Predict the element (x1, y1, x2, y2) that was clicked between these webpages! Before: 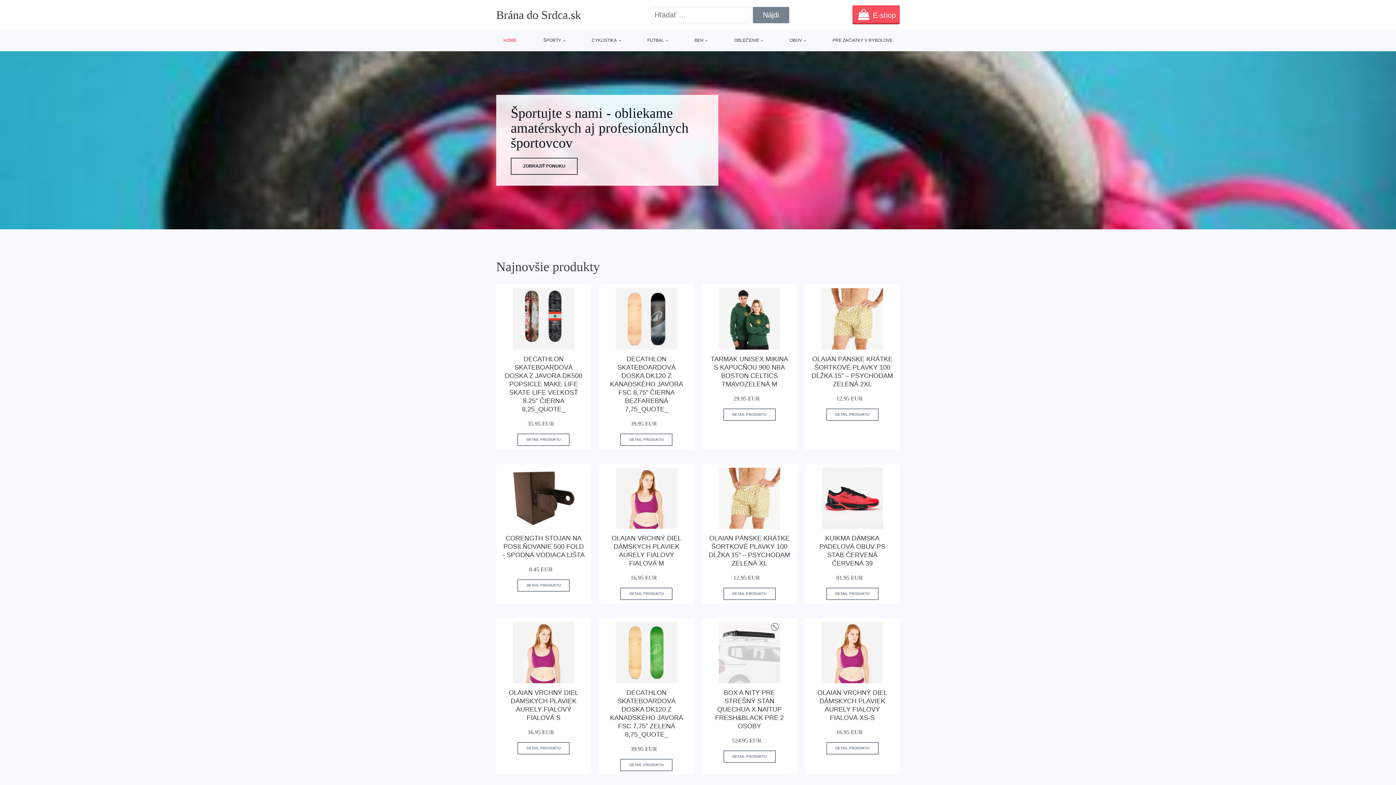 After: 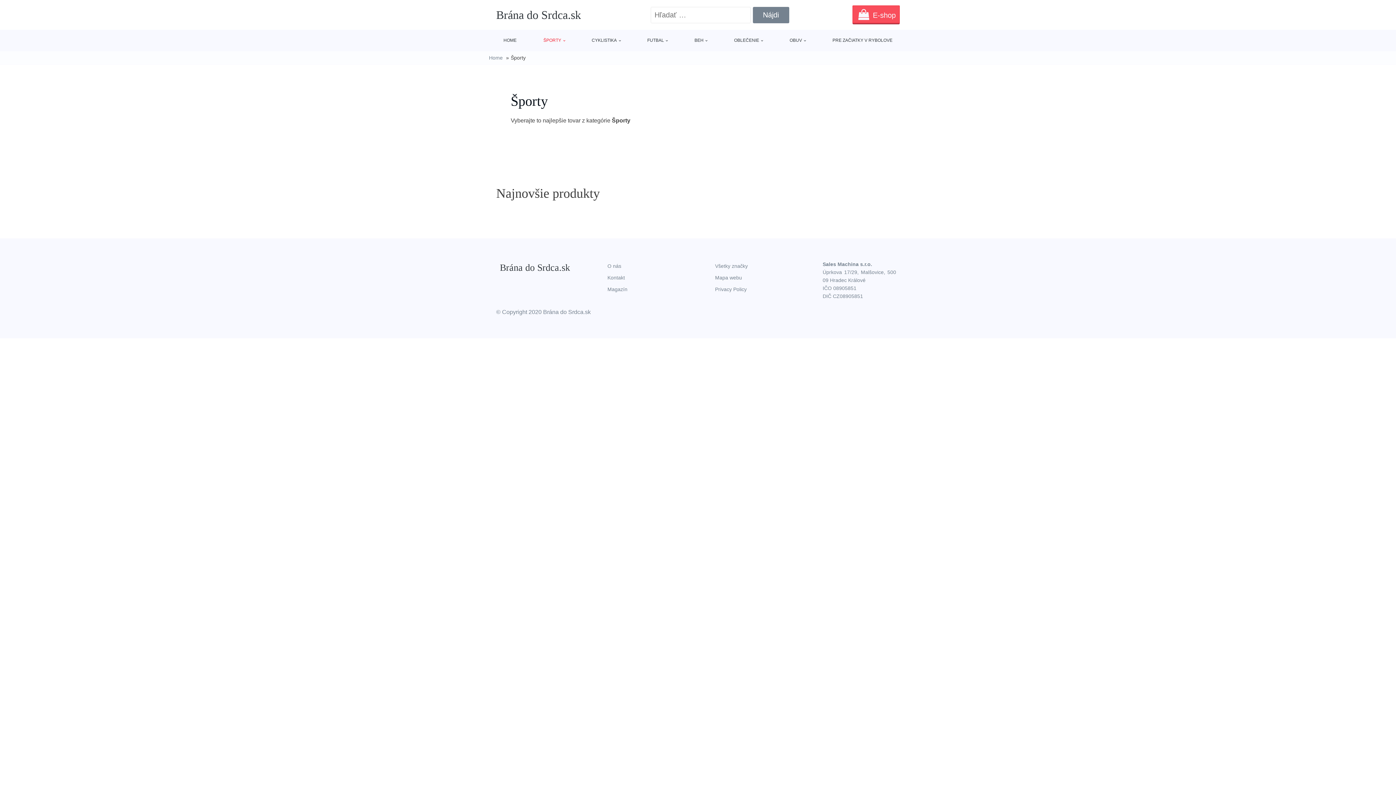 Action: label: ŠPORTY bbox: (539, 29, 568, 51)